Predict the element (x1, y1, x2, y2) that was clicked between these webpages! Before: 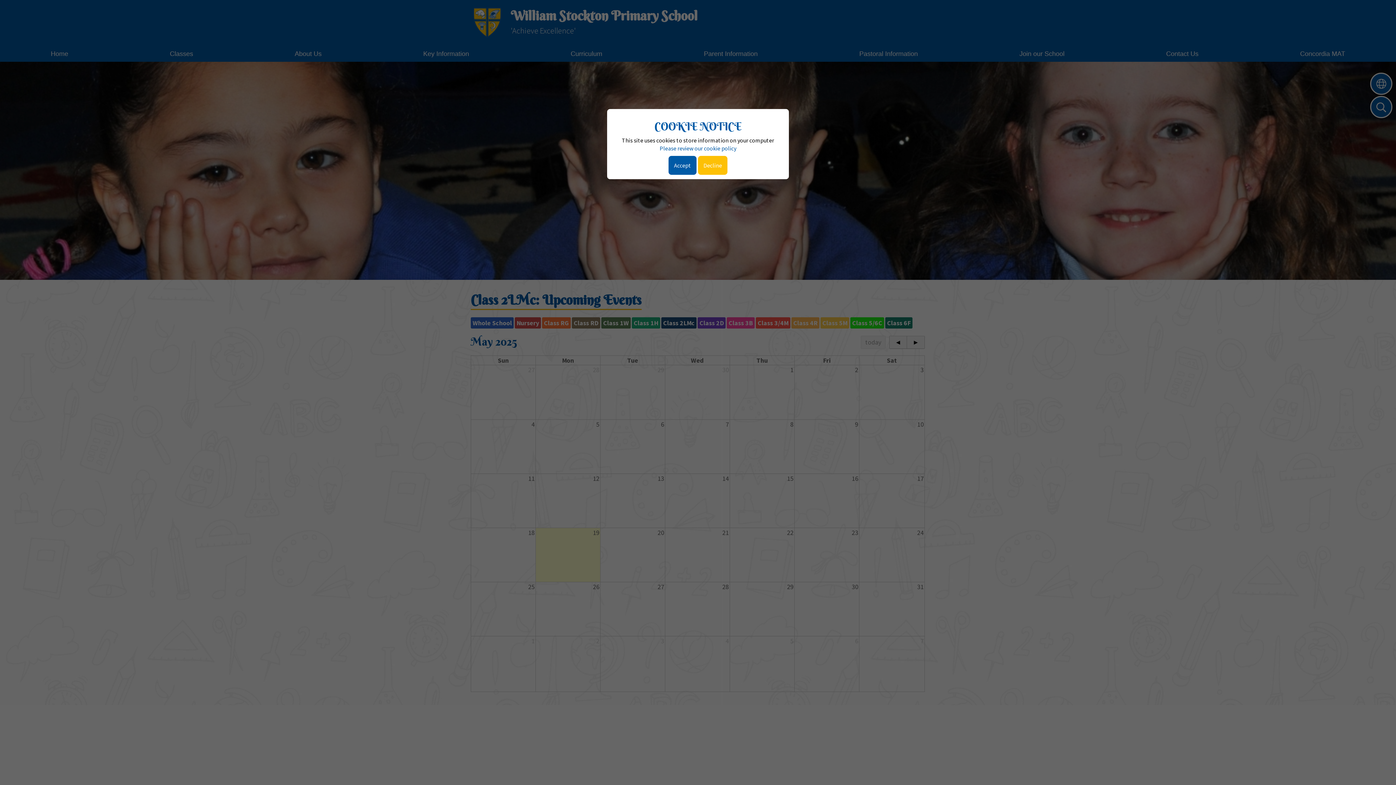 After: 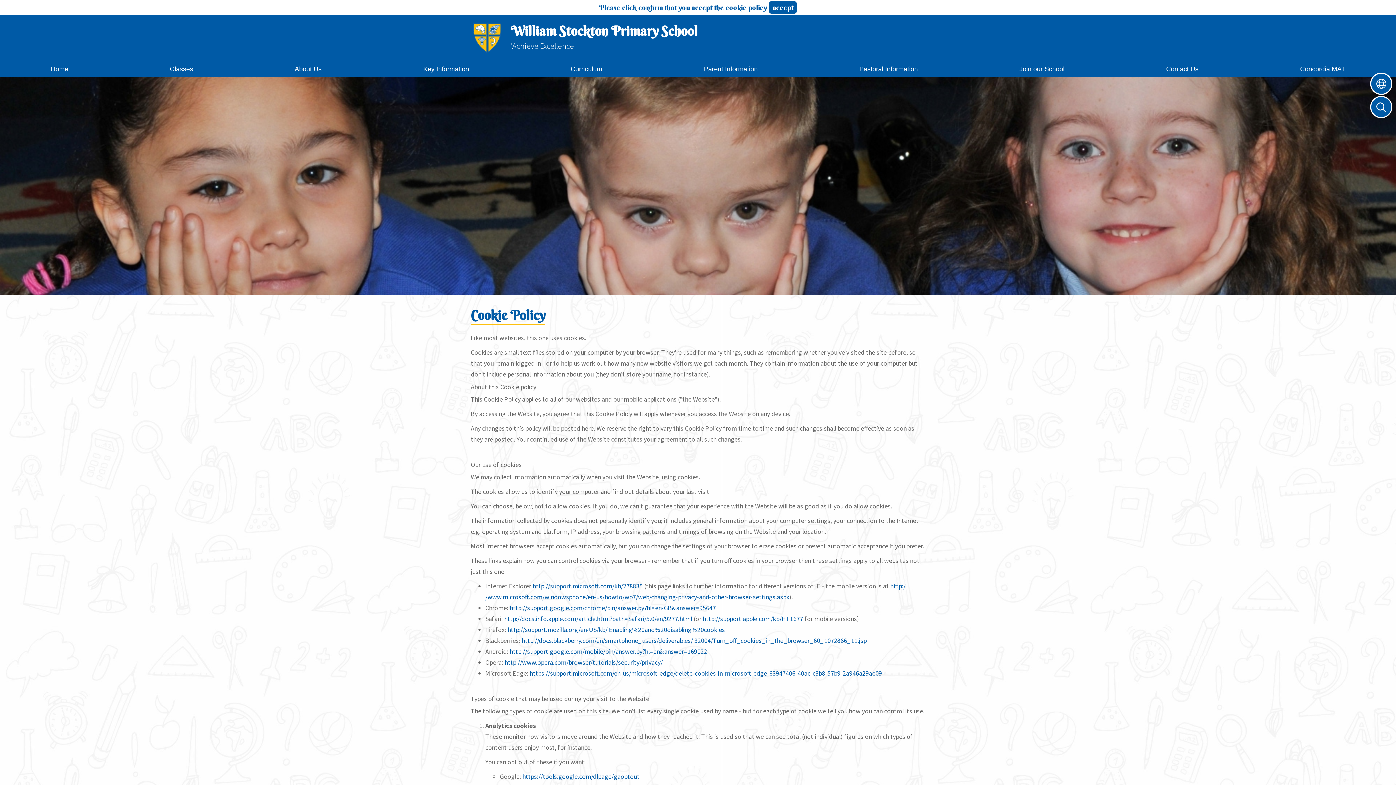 Action: bbox: (659, 144, 736, 152) label: Please review our cookie policy